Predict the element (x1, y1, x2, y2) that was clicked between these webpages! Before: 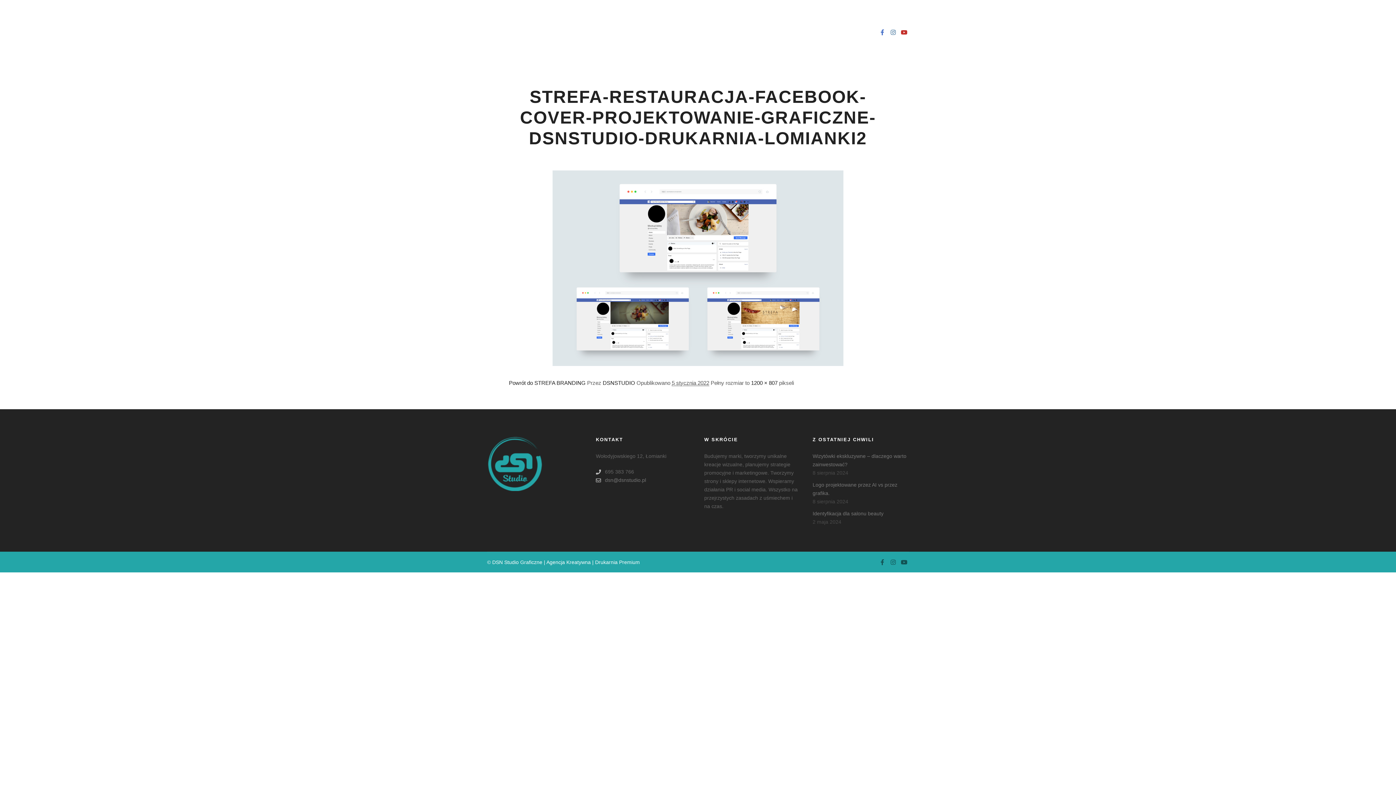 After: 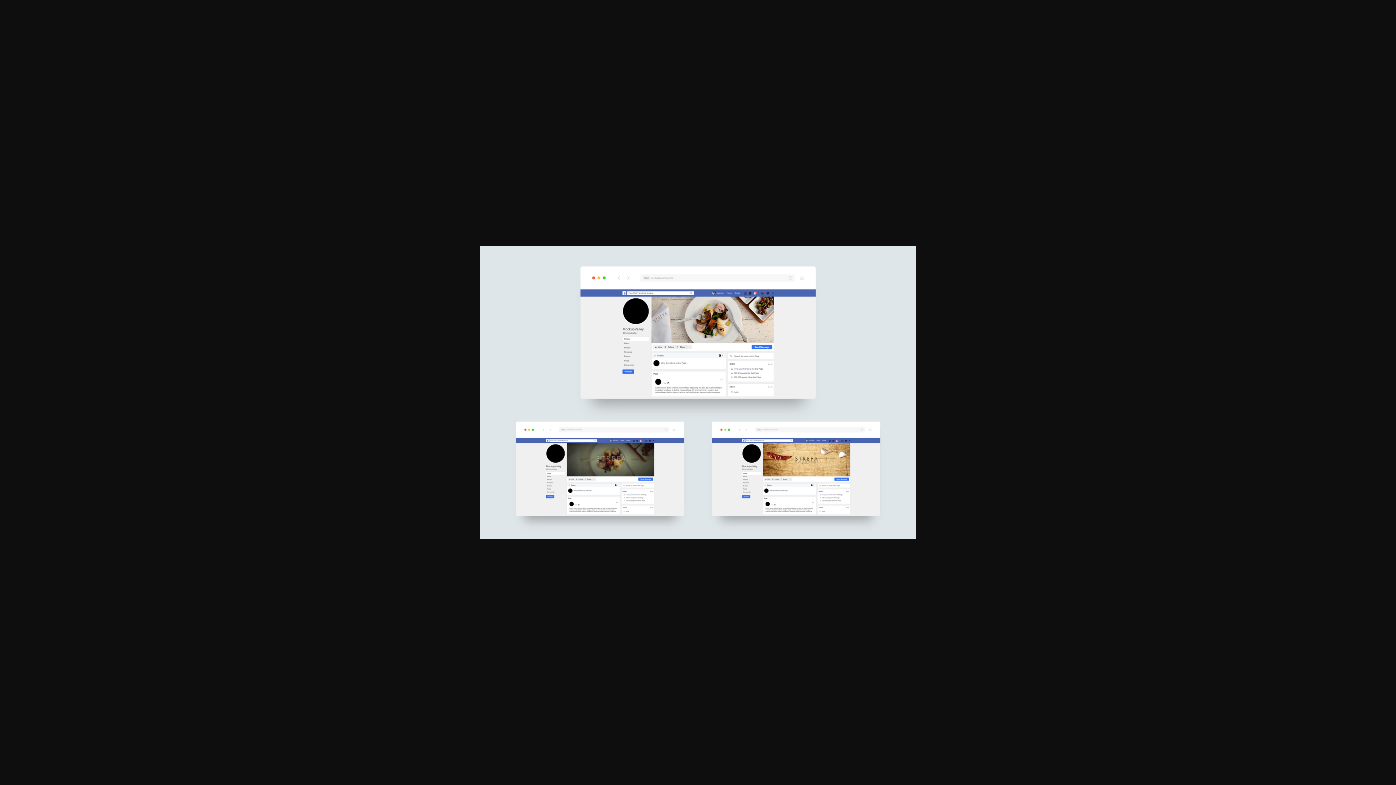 Action: label: 1200 × 807 bbox: (751, 380, 777, 386)